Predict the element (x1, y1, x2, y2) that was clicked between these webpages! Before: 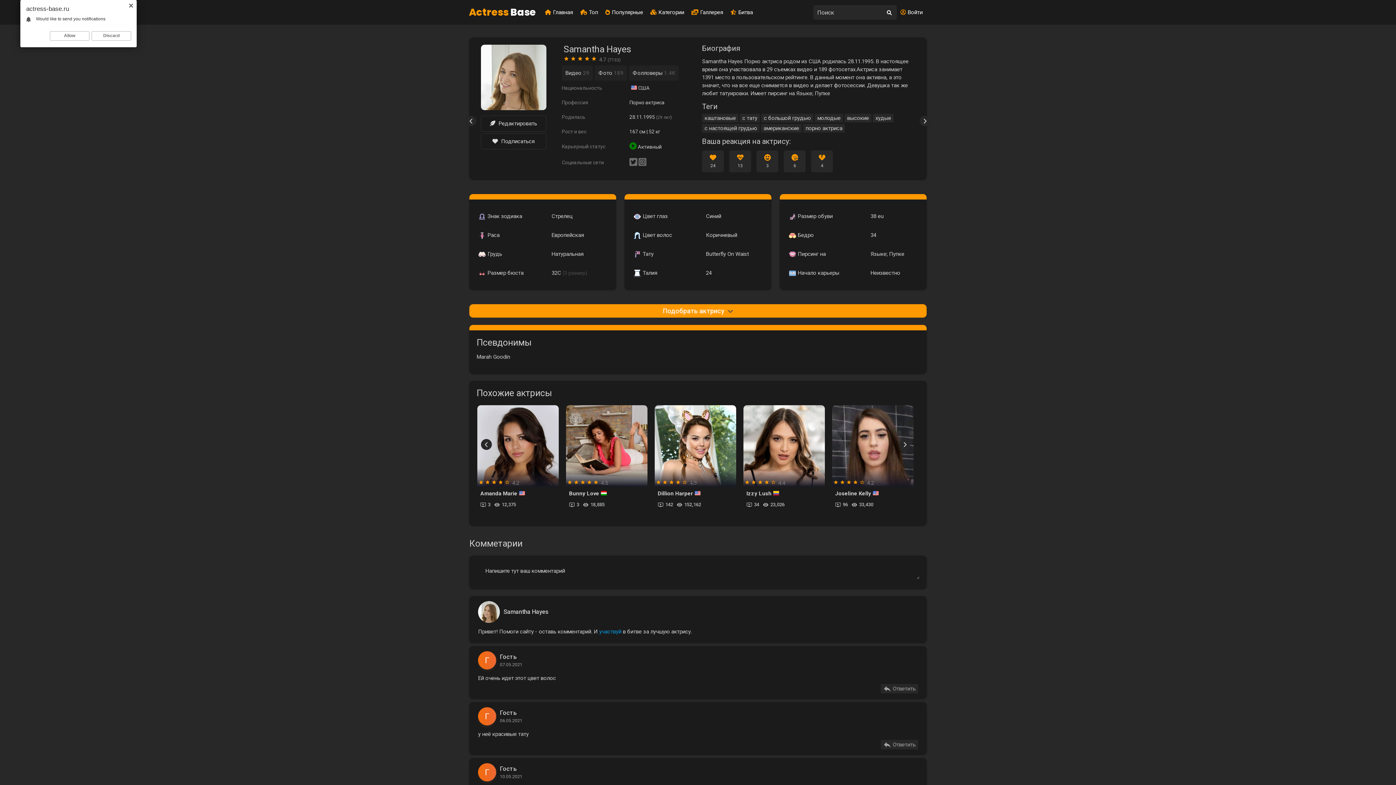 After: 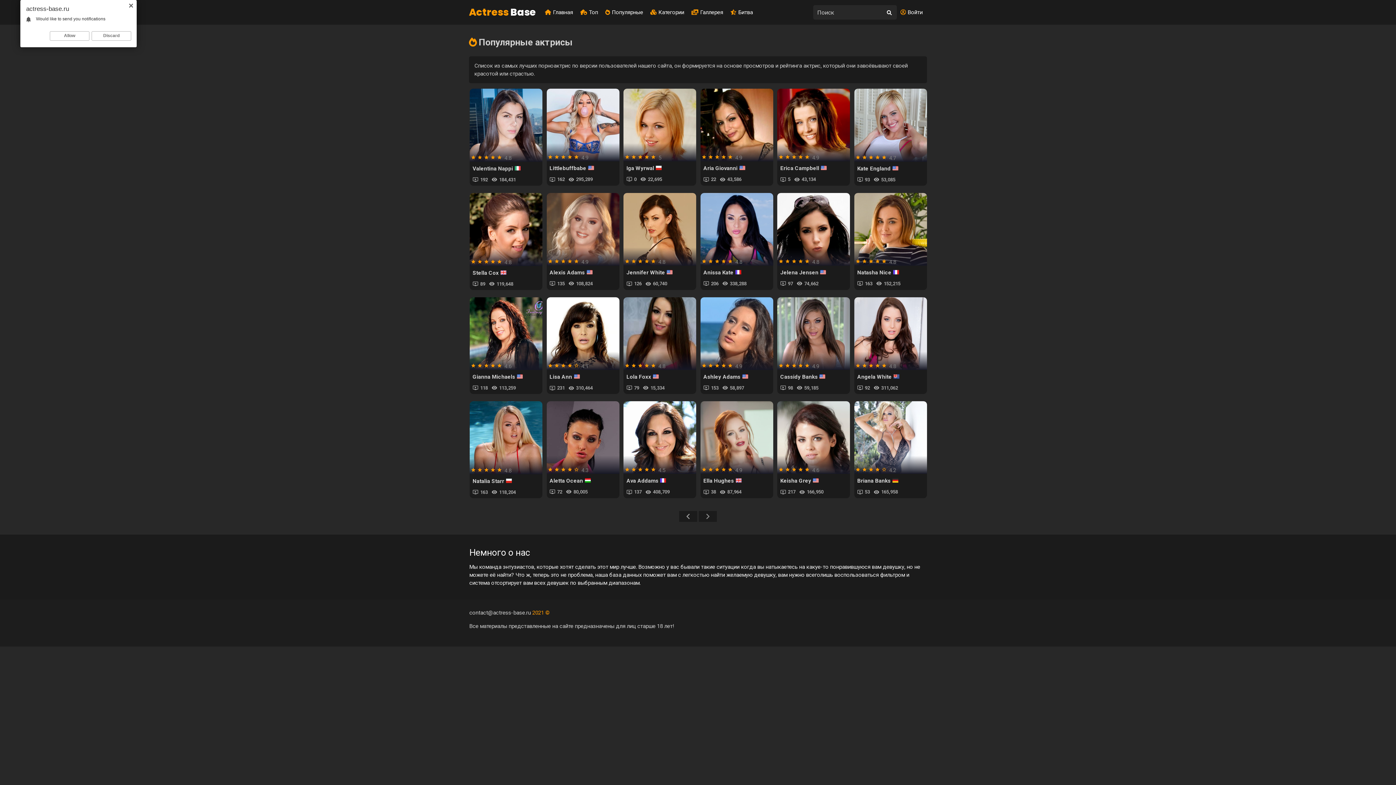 Action: label: Популярные bbox: (603, 7, 645, 17)